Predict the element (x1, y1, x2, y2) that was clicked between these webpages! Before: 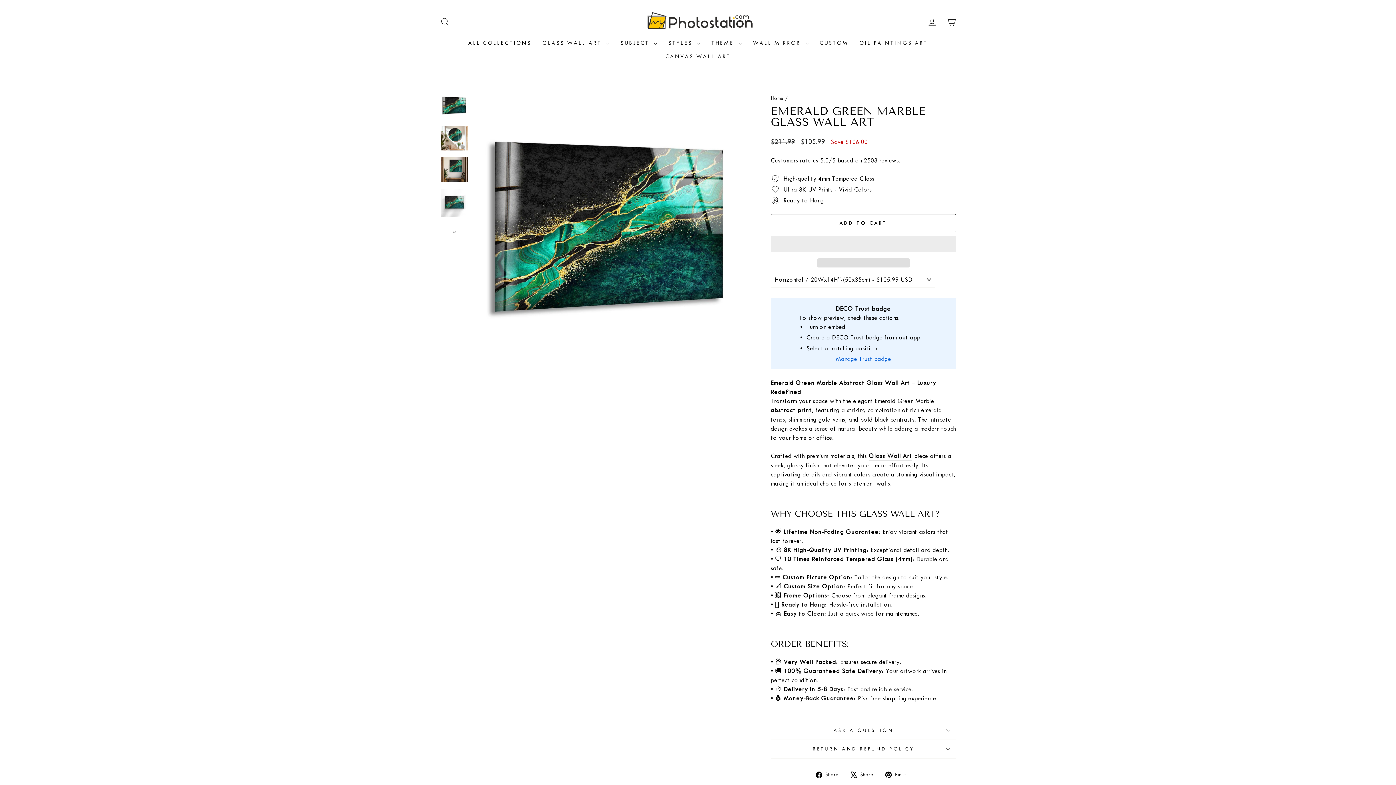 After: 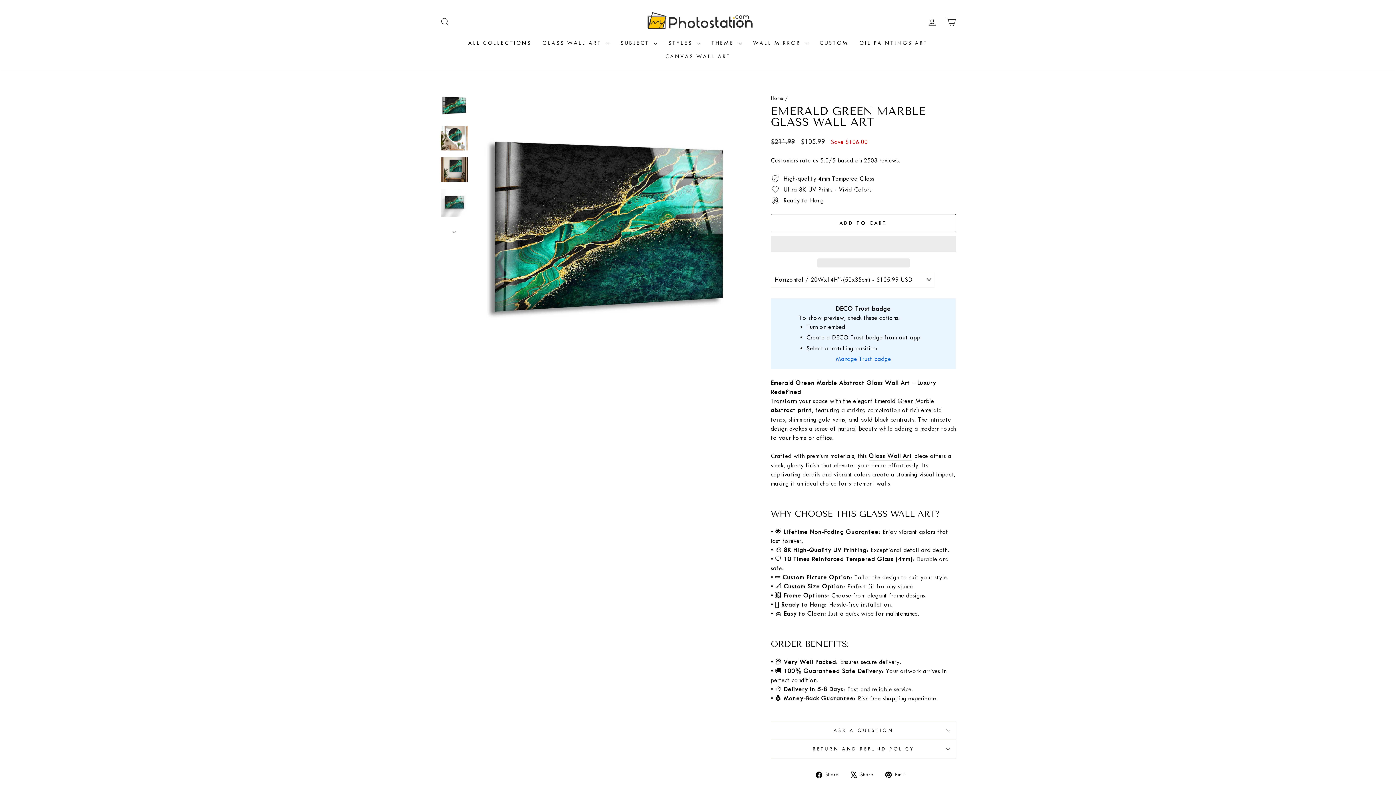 Action: bbox: (836, 354, 891, 363) label: Manage Trust badge